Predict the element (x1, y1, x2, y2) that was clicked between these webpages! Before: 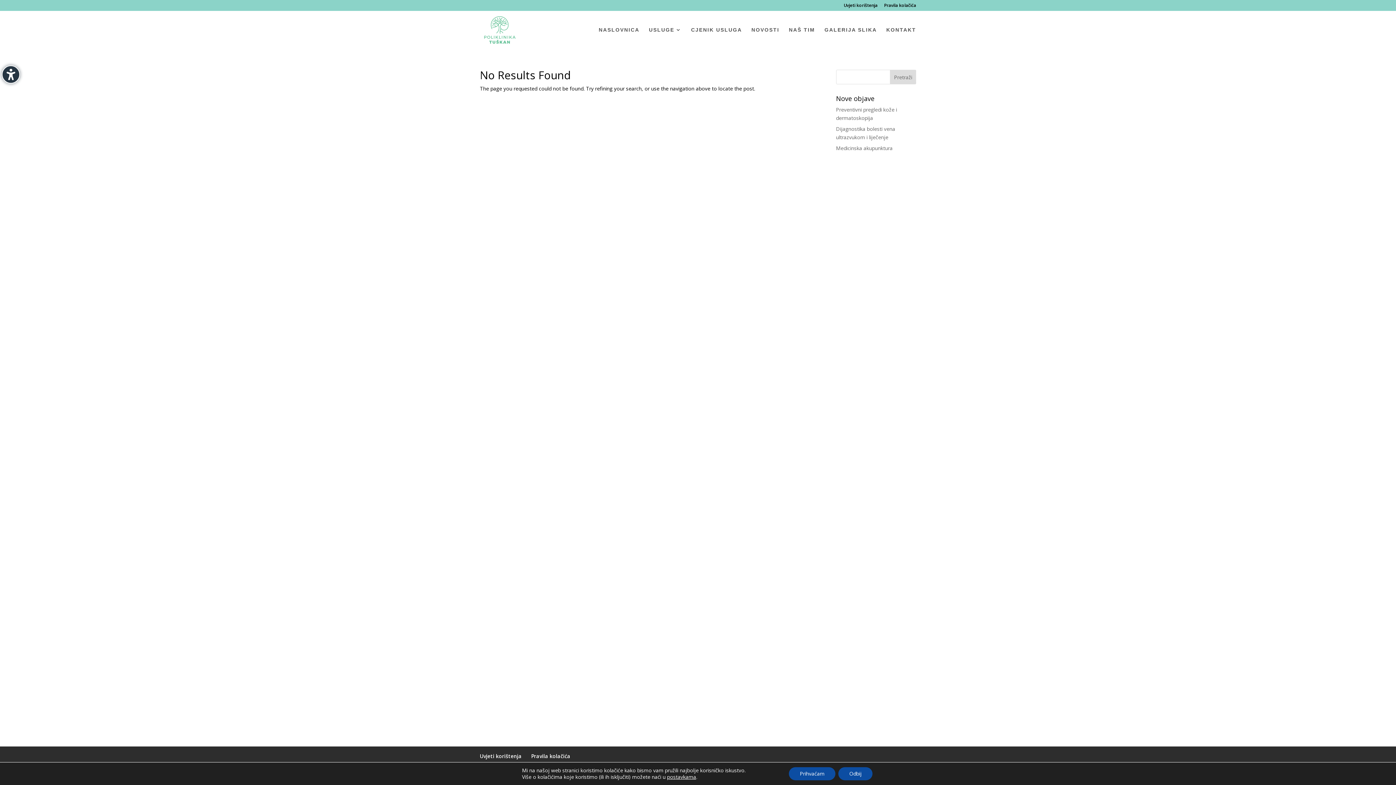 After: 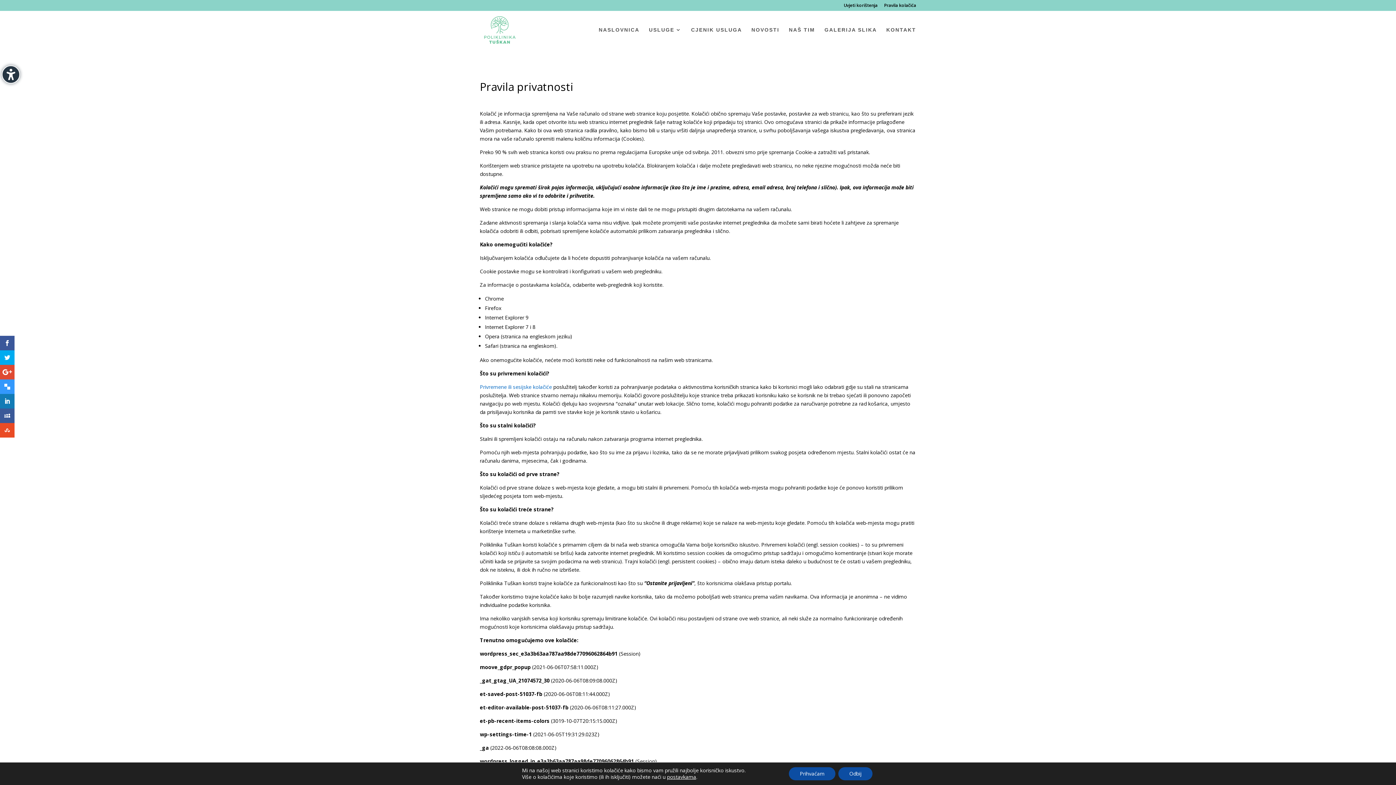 Action: label: Pravila kolačića bbox: (531, 753, 570, 760)